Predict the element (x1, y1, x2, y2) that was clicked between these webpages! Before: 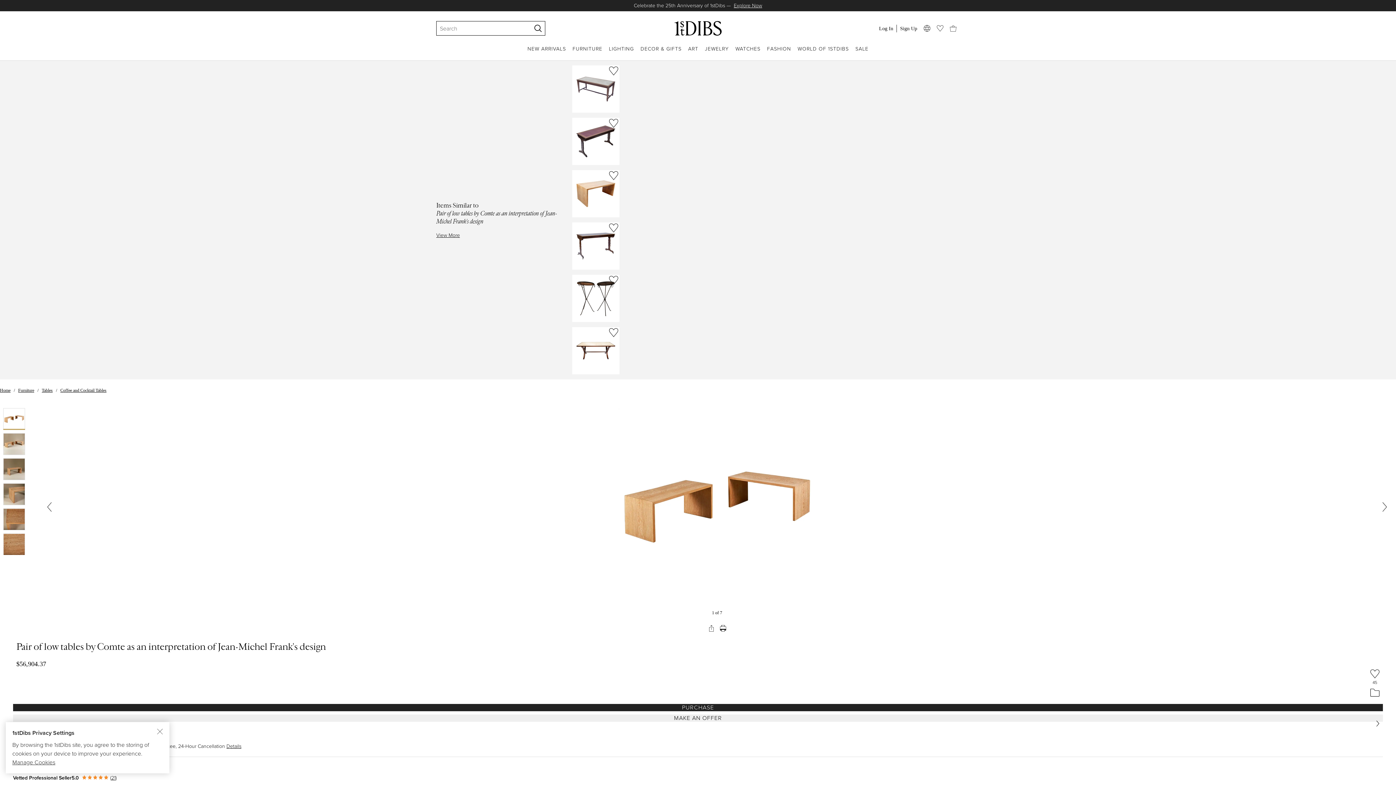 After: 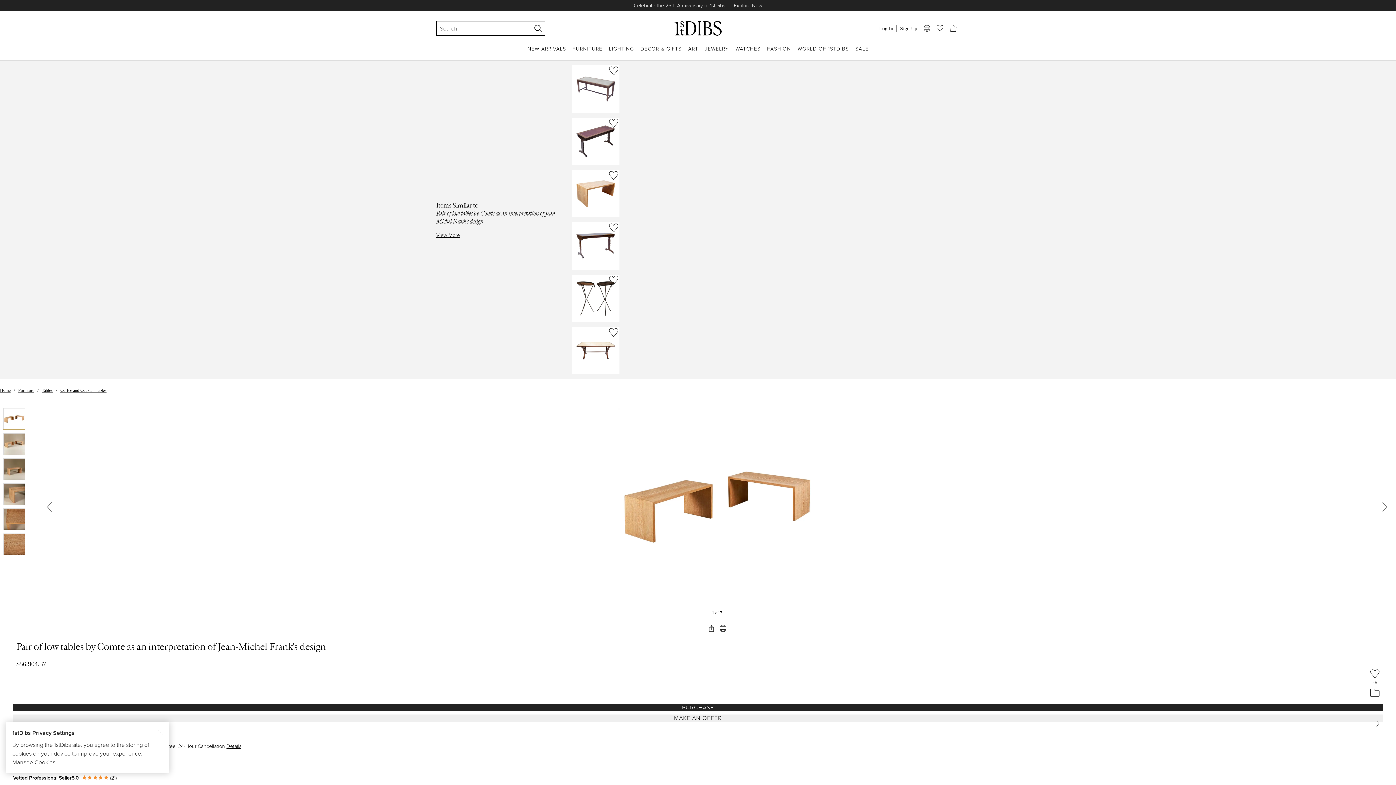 Action: label: Save to favorites bbox: (1370, 669, 1380, 678)